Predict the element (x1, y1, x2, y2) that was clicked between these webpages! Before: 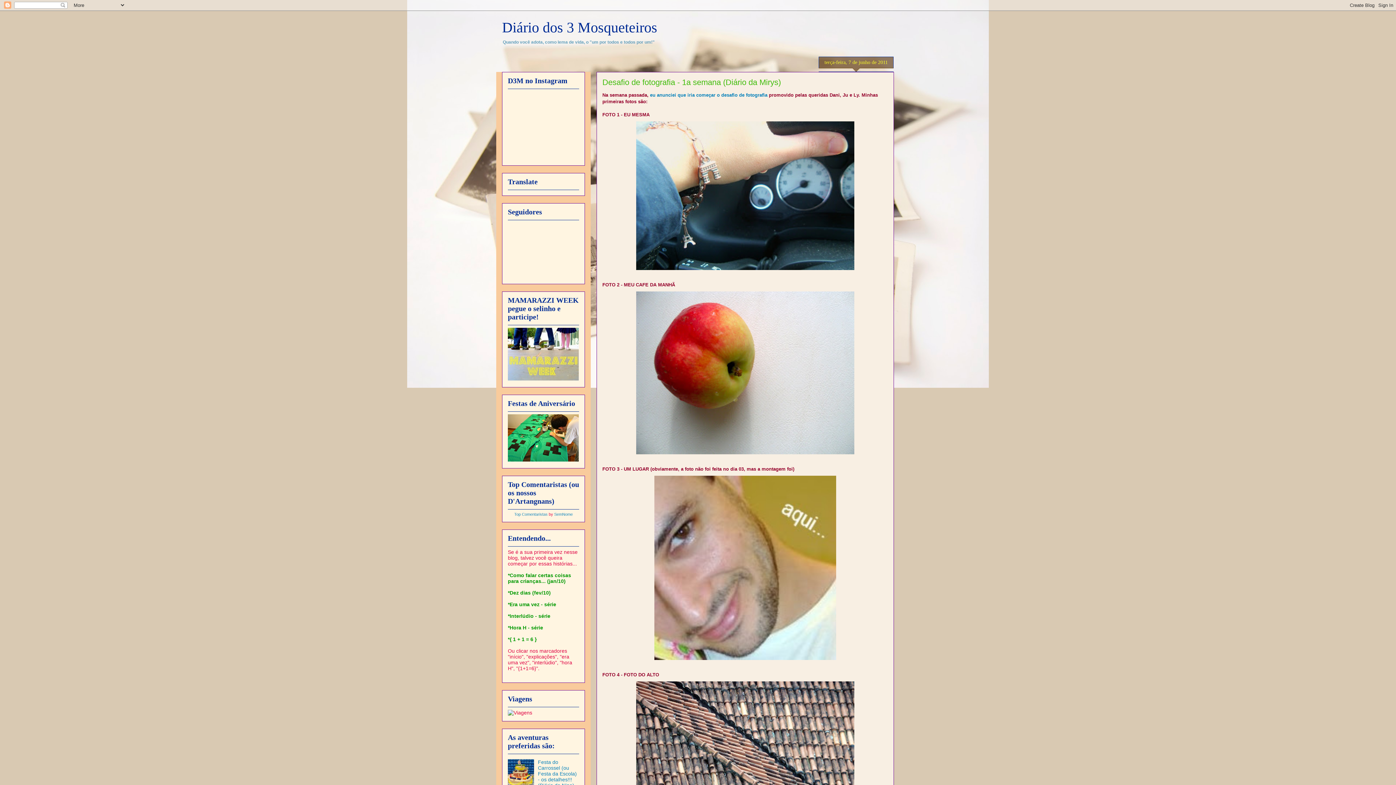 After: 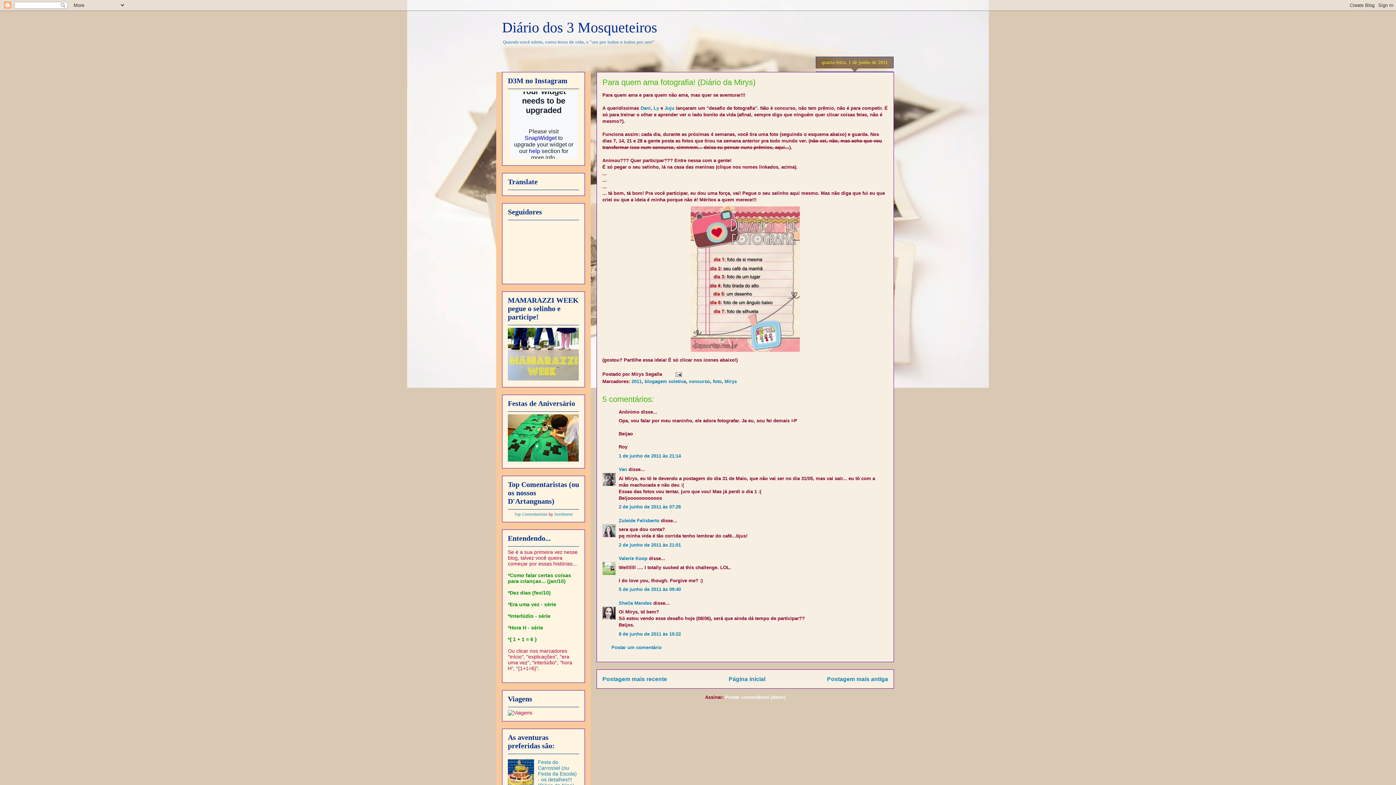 Action: label: eu anunciei que iria começar o desafio de fotografia bbox: (650, 92, 767, 97)